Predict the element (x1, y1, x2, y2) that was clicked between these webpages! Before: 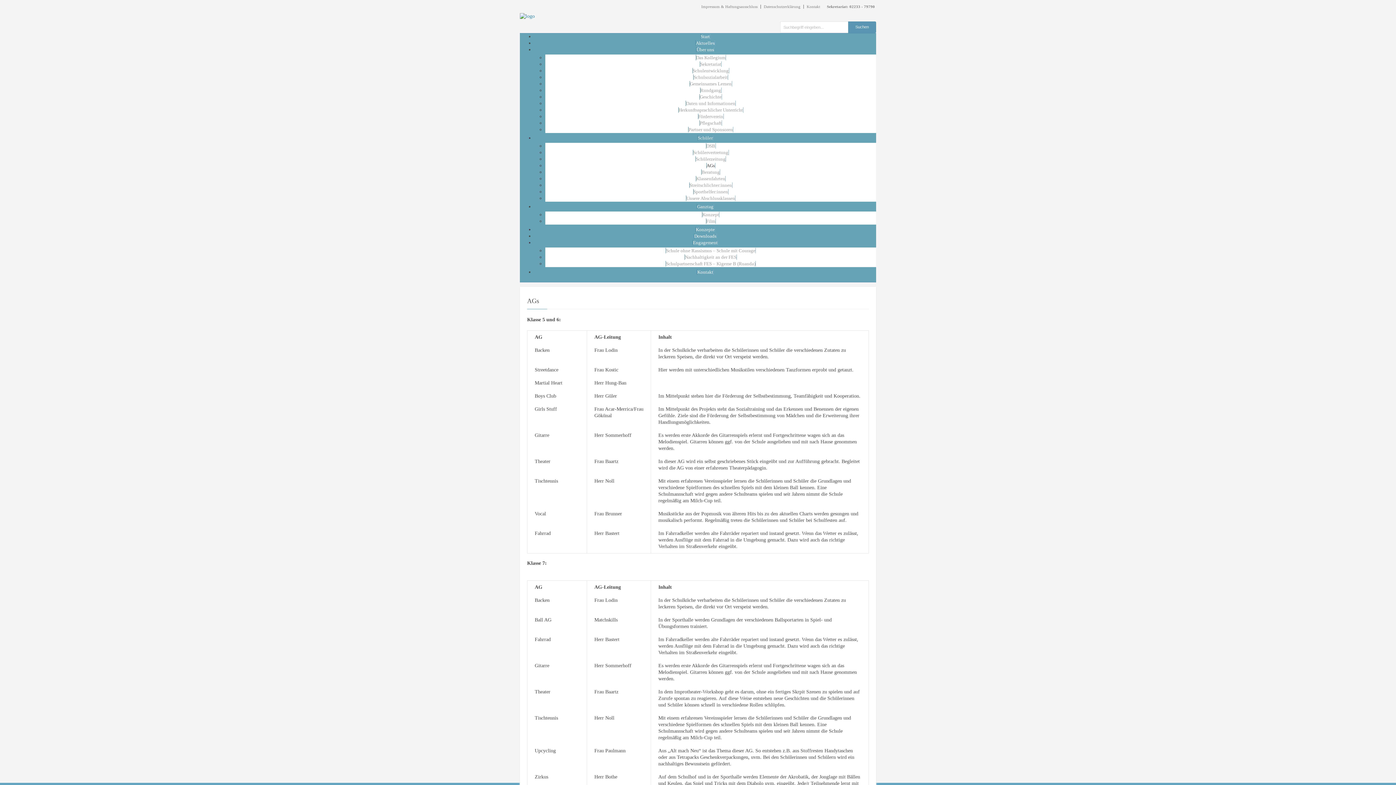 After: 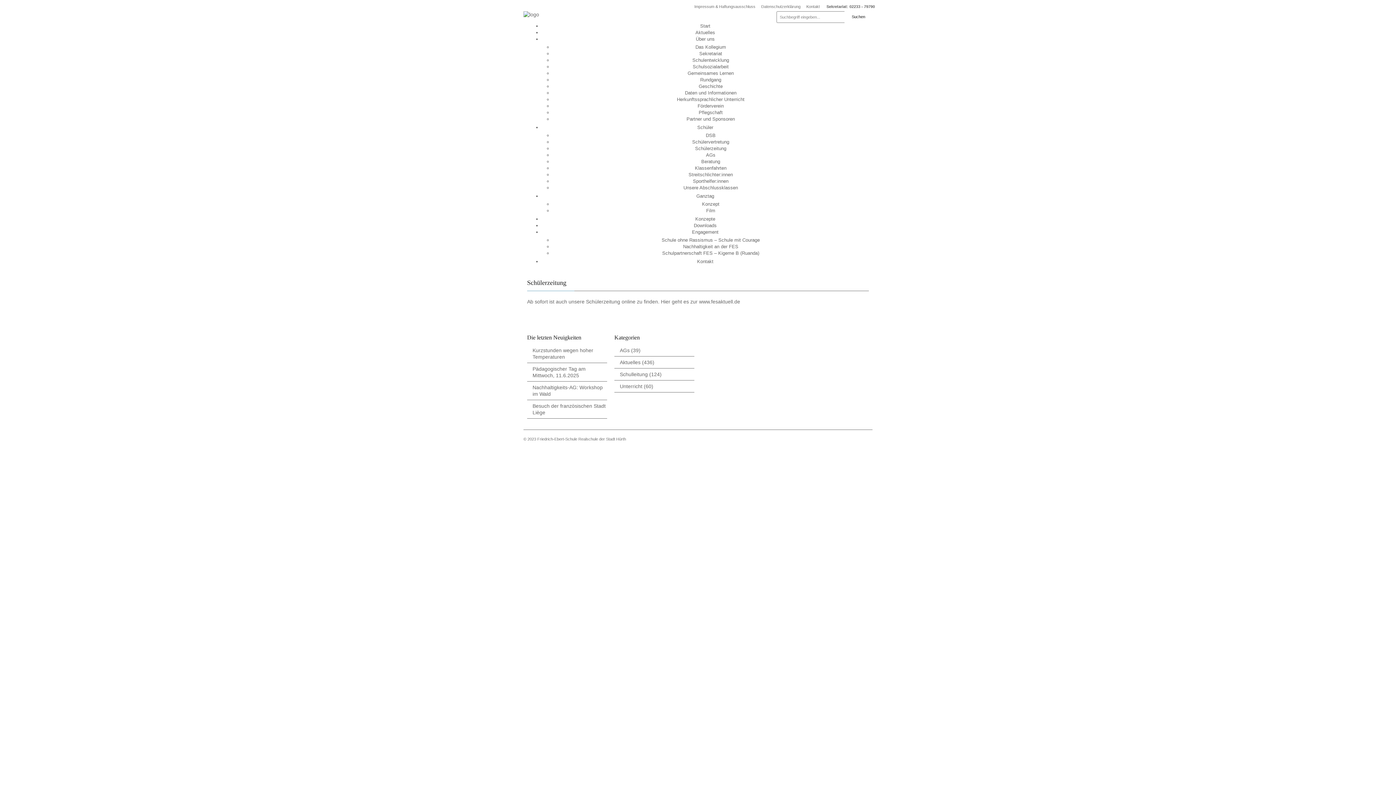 Action: bbox: (695, 156, 726, 161) label: Schülerzeitung